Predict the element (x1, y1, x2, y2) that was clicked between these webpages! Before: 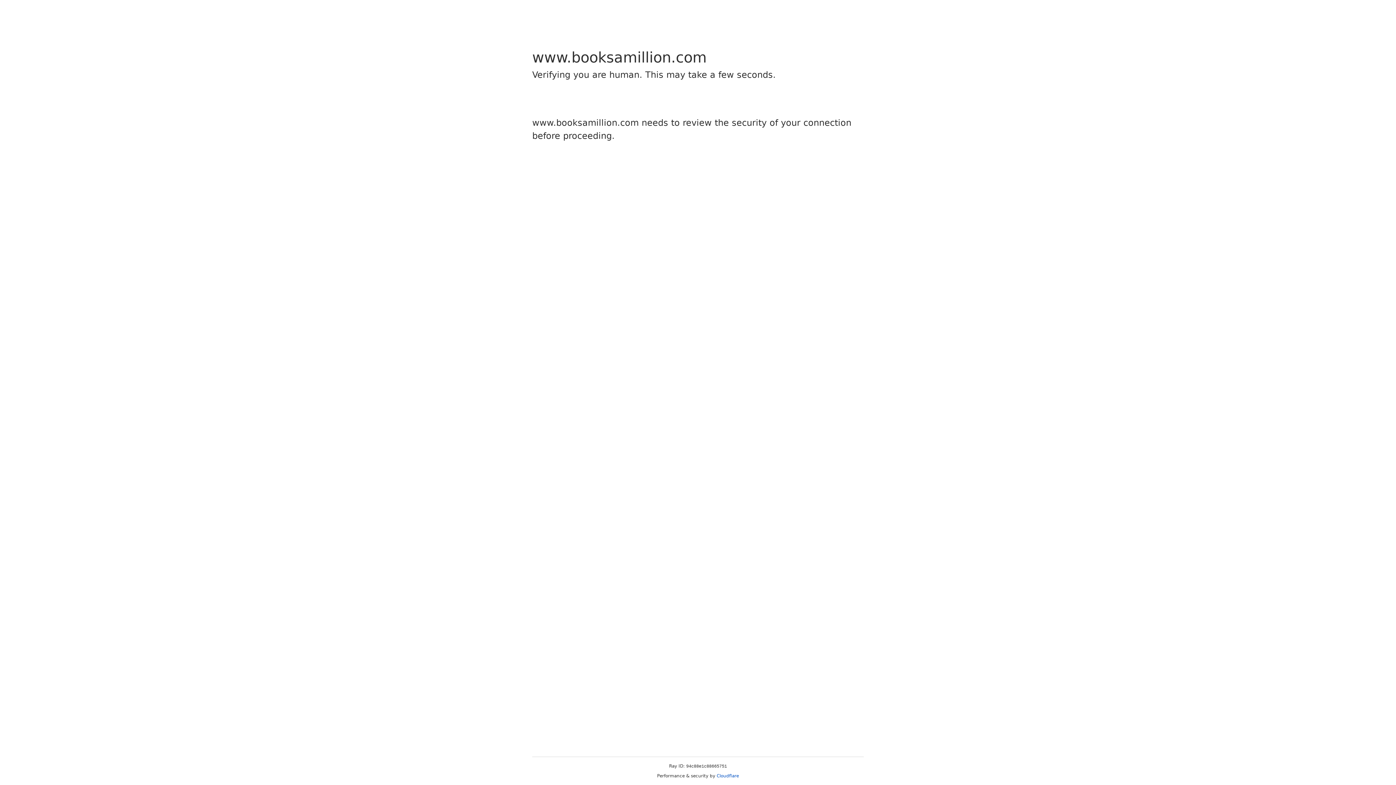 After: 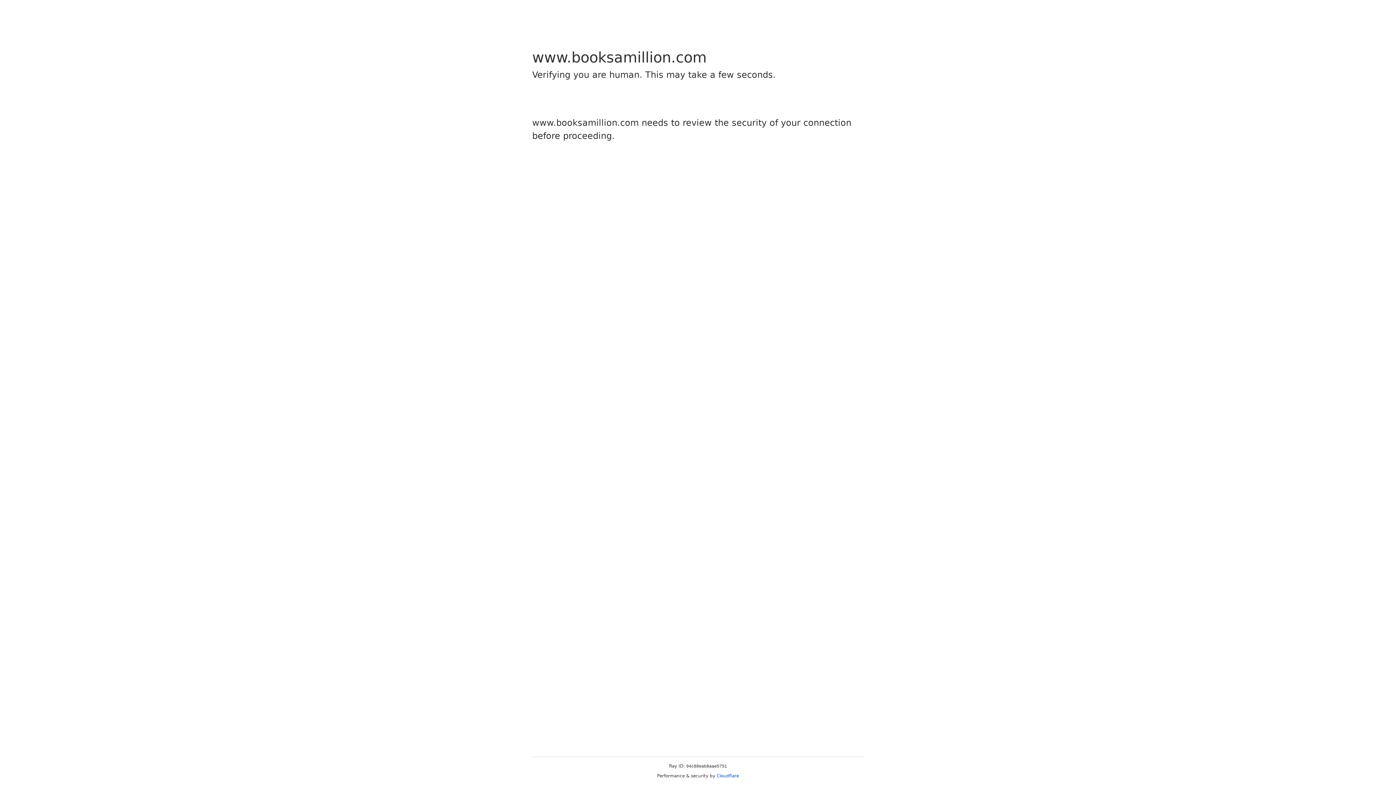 Action: bbox: (716, 773, 739, 778) label: Cloudflare